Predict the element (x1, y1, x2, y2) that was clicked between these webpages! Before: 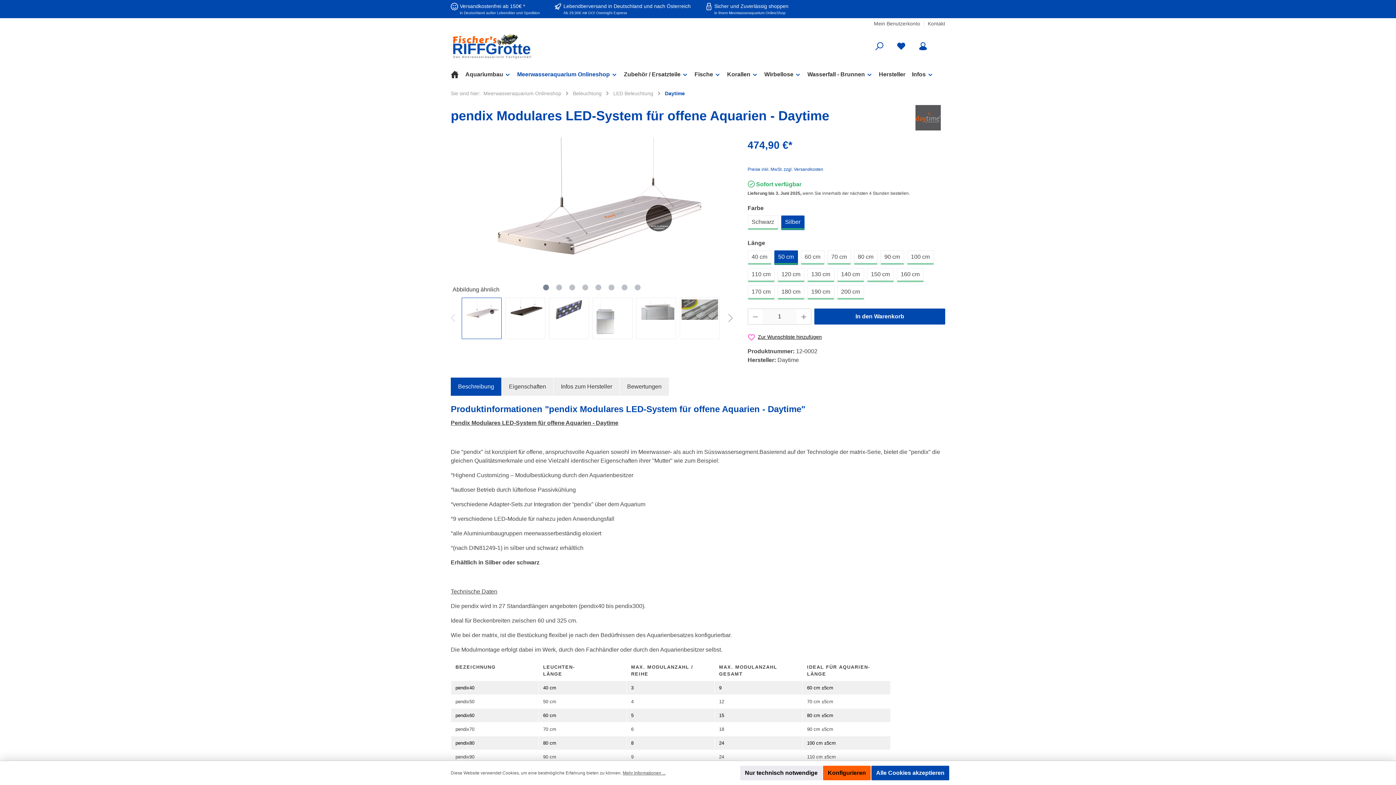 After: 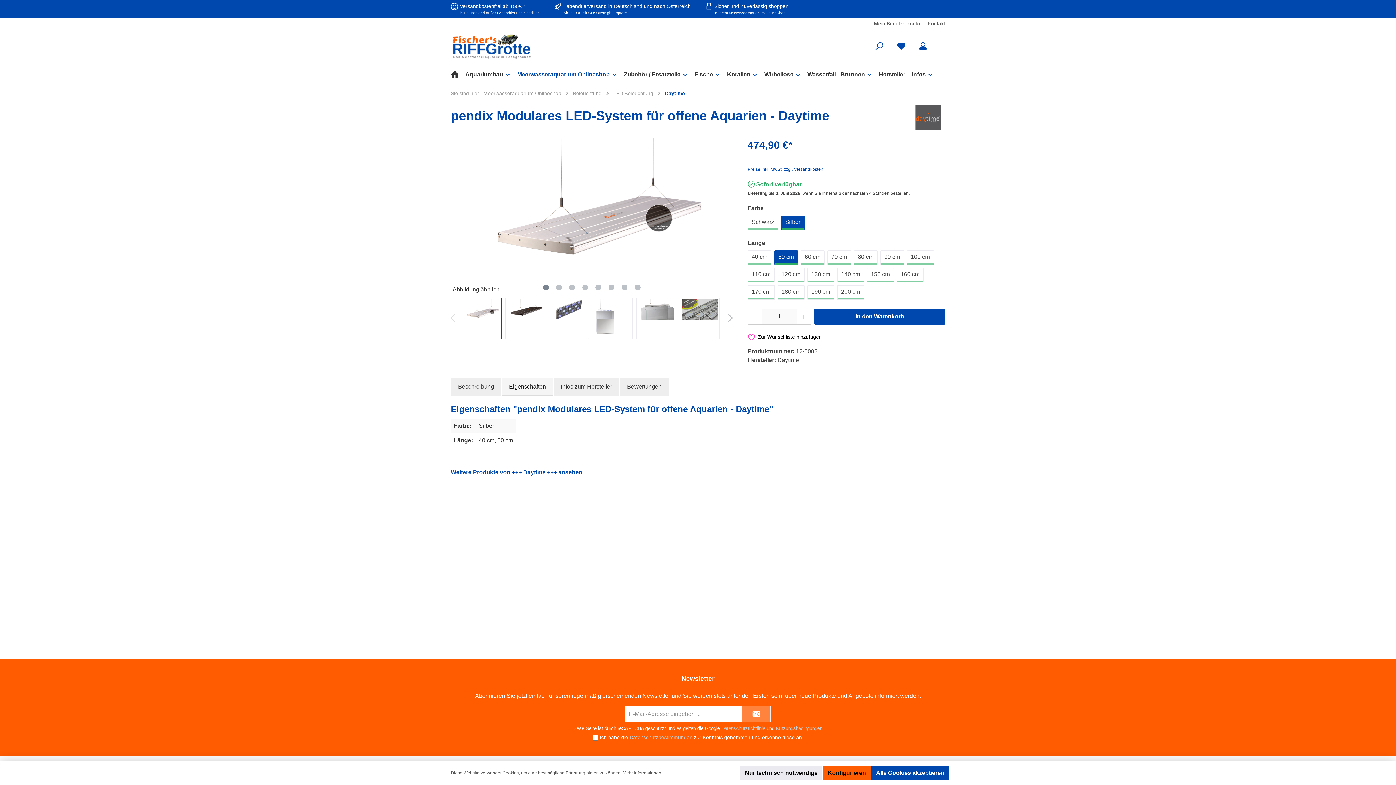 Action: bbox: (501, 377, 553, 395) label: Eigenschaften